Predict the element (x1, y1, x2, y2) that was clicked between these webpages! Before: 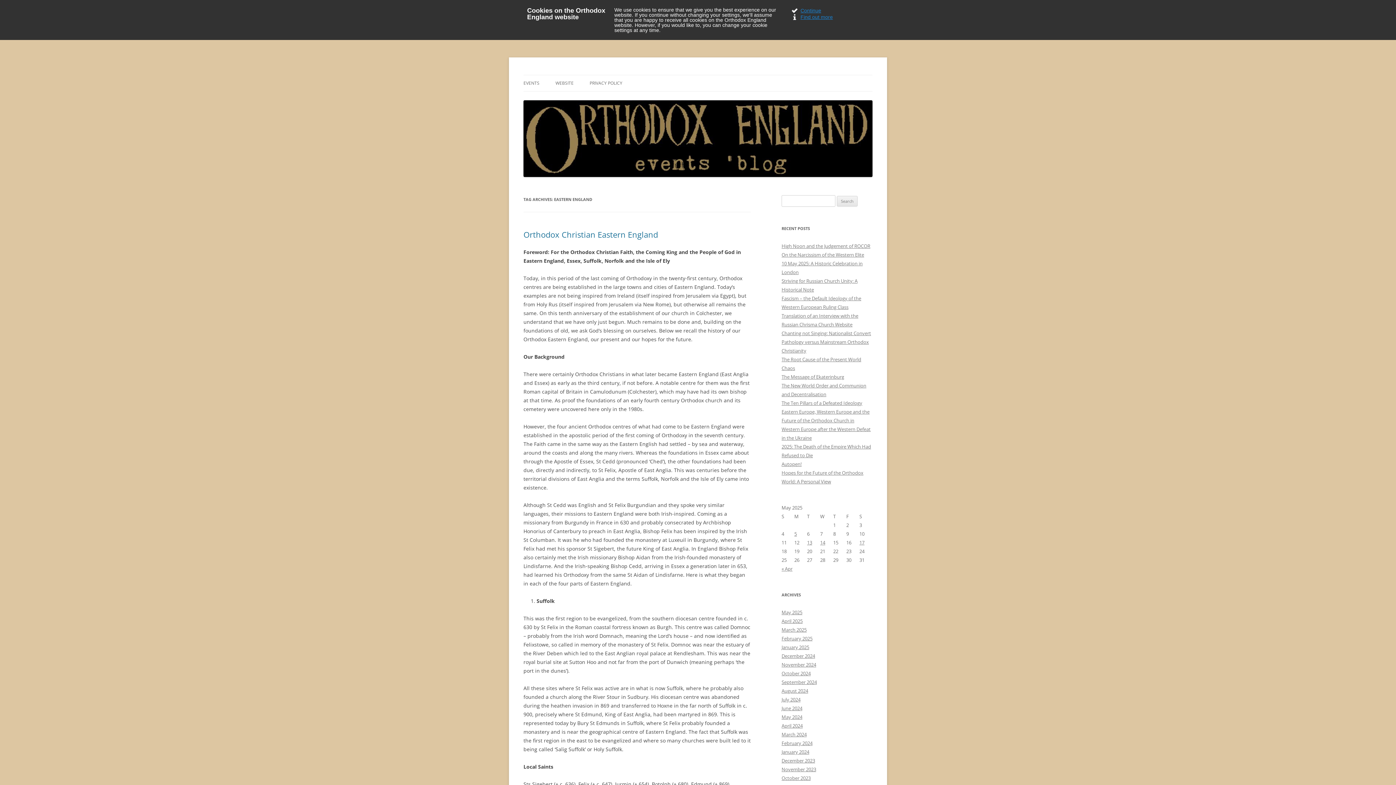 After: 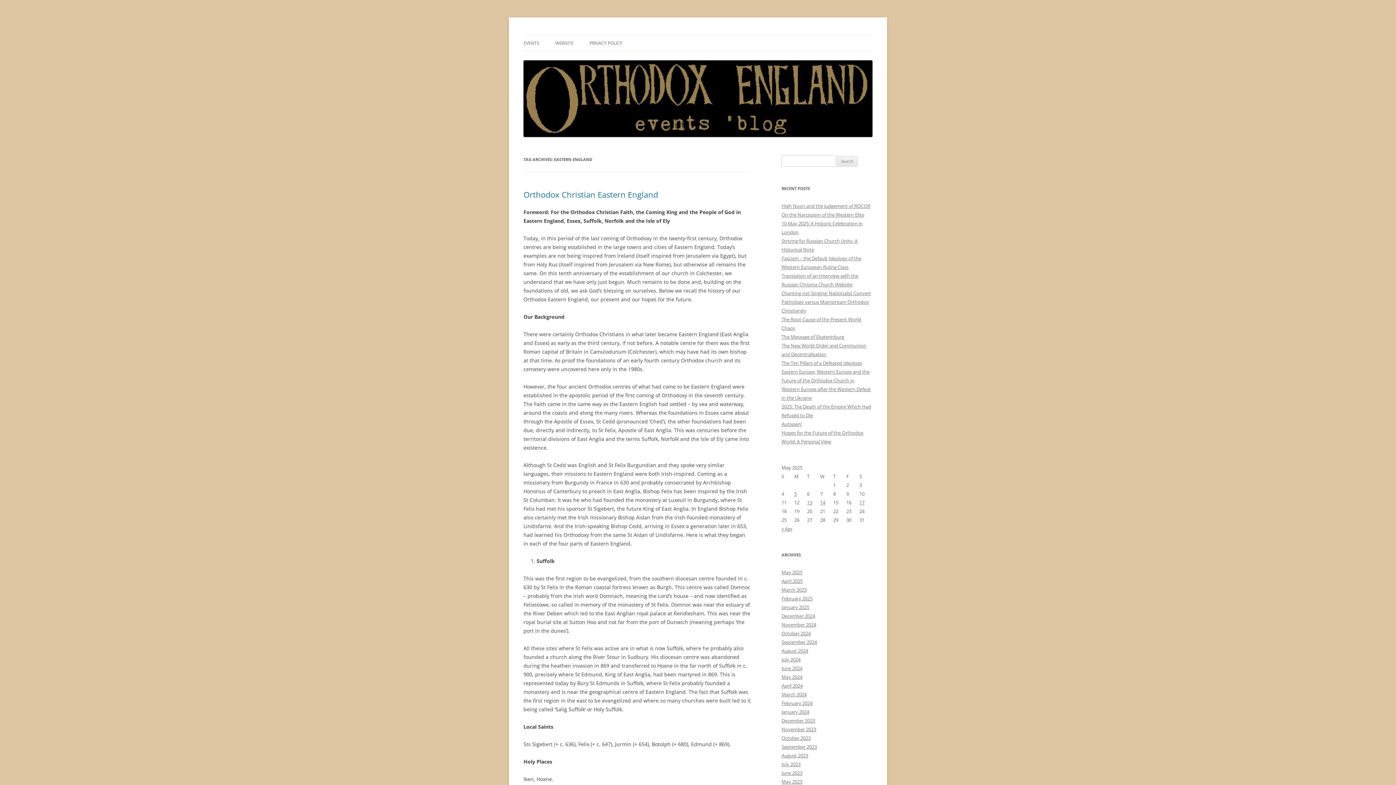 Action: bbox: (789, 7, 869, 13) label: Continue